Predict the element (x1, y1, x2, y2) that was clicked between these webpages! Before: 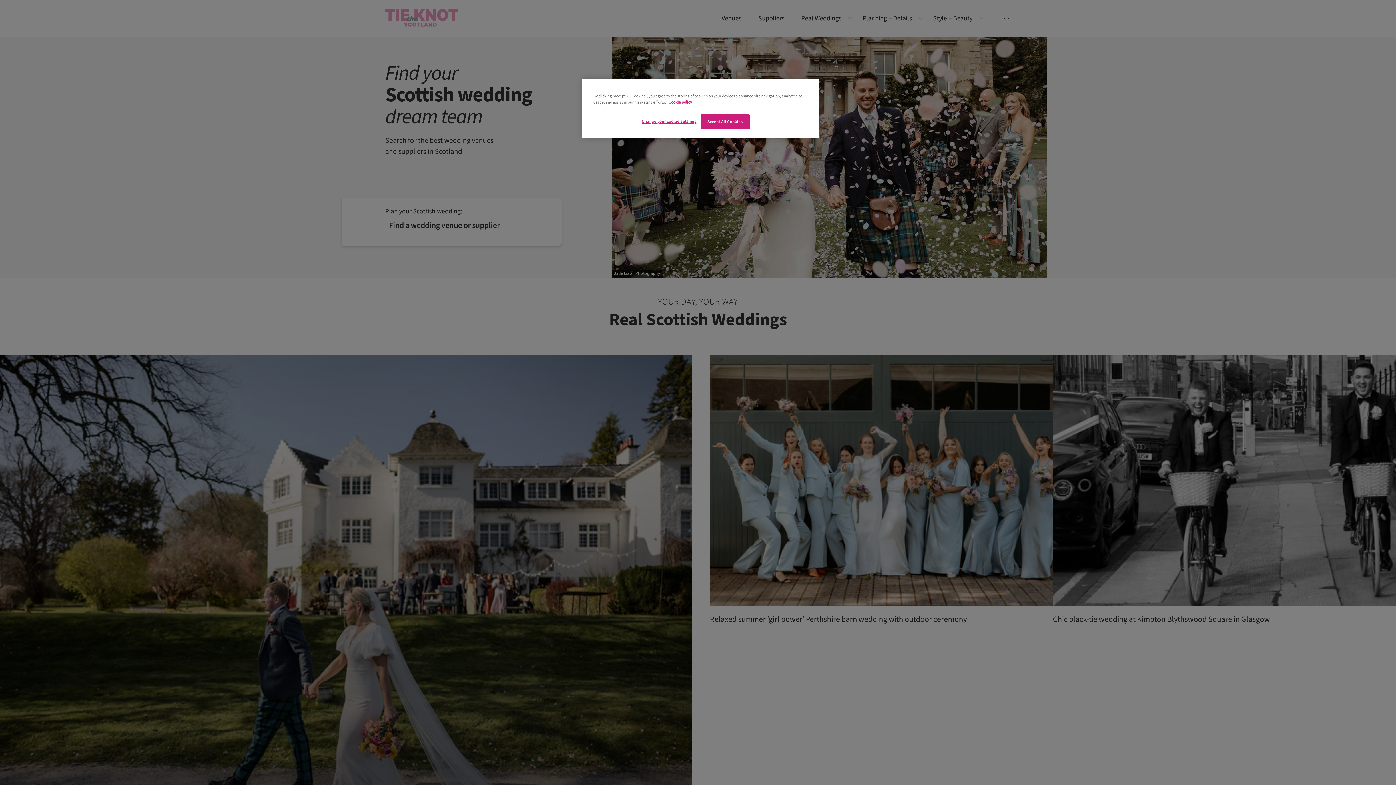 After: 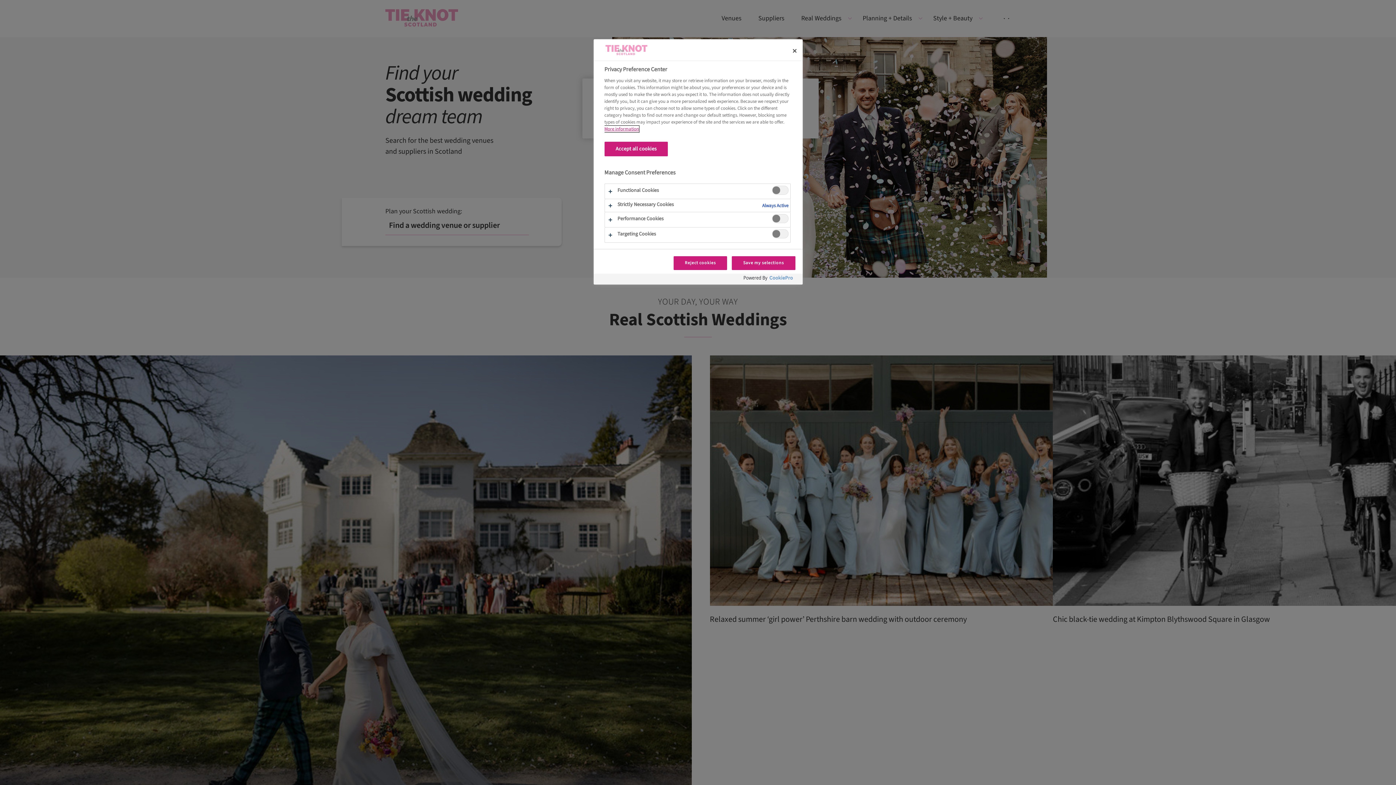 Action: label: Change your cookie settings bbox: (641, 114, 696, 128)